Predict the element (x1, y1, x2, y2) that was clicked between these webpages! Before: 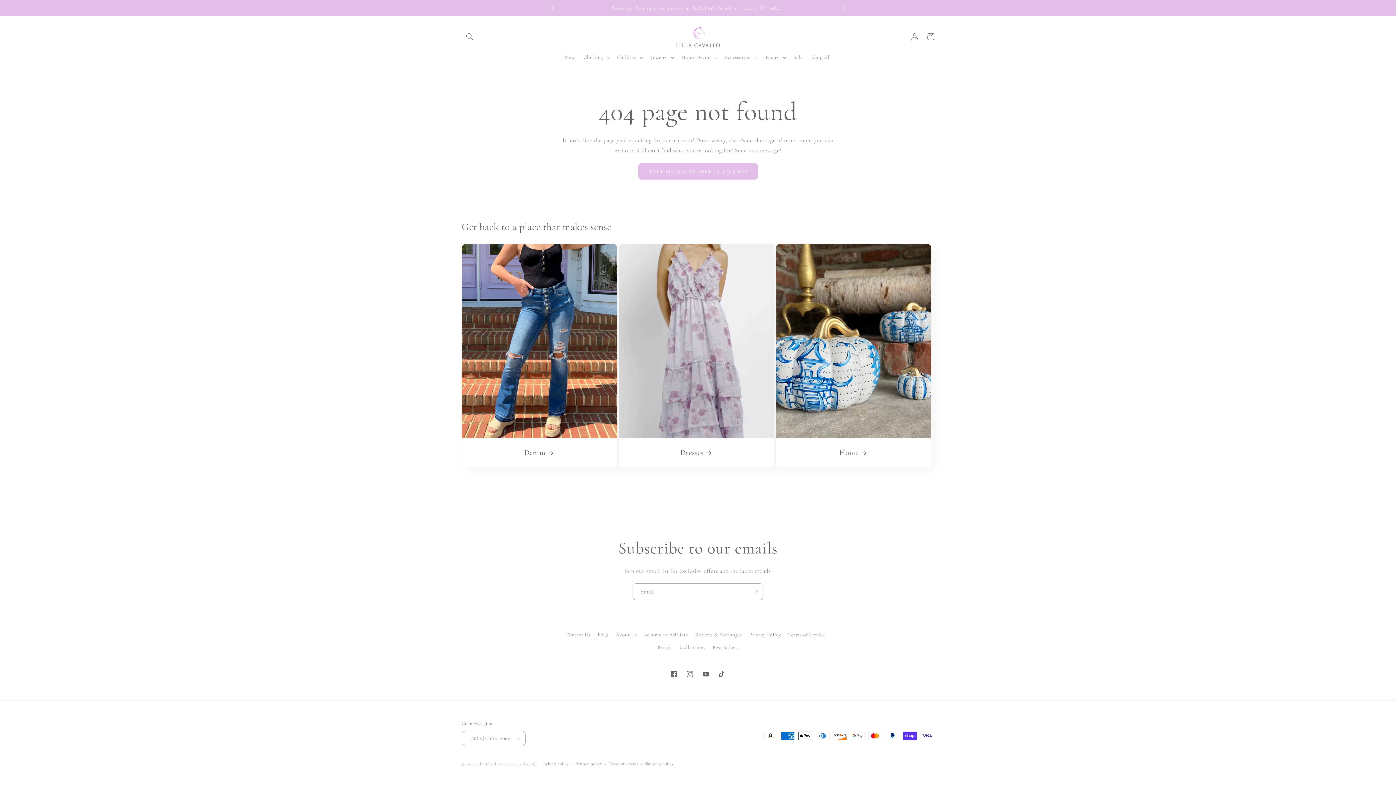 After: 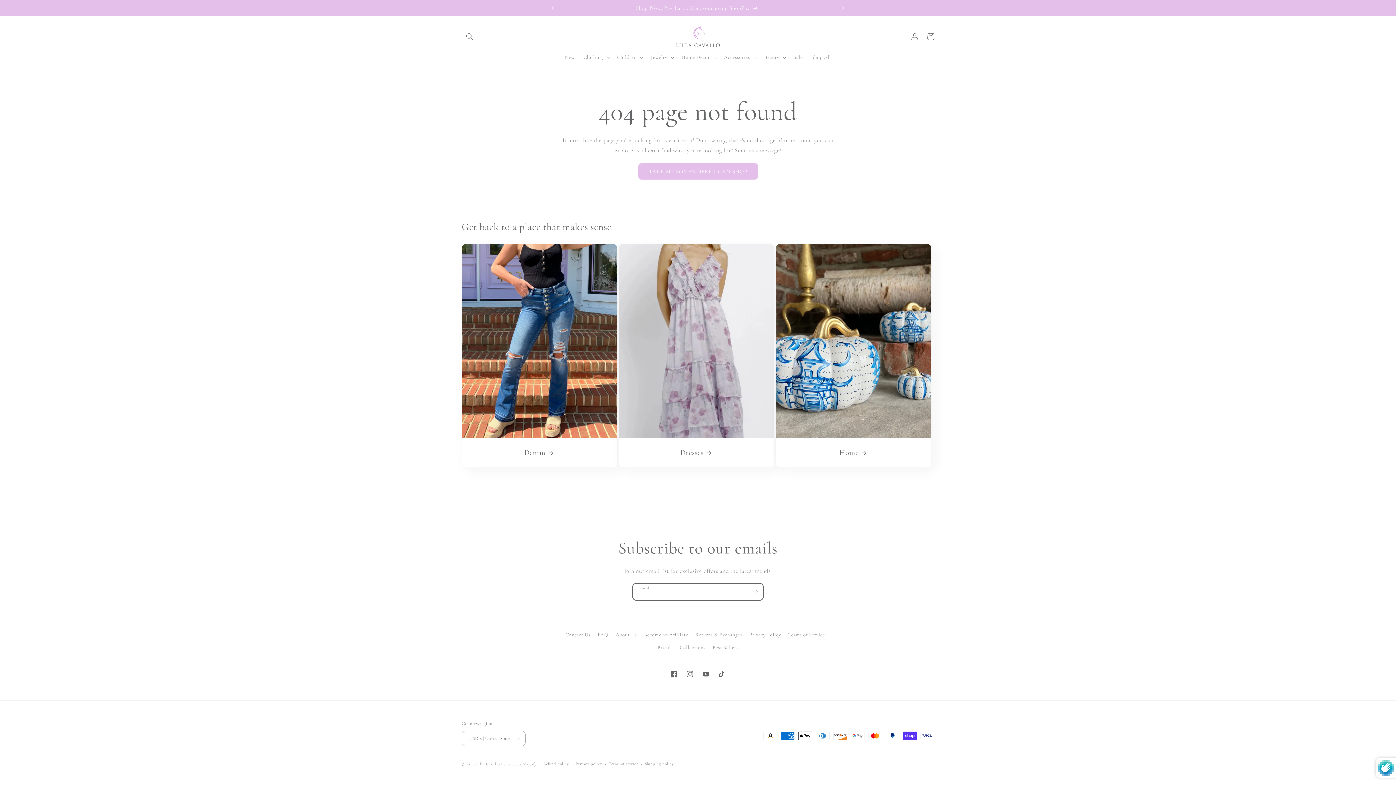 Action: label: Subscribe bbox: (747, 583, 763, 600)